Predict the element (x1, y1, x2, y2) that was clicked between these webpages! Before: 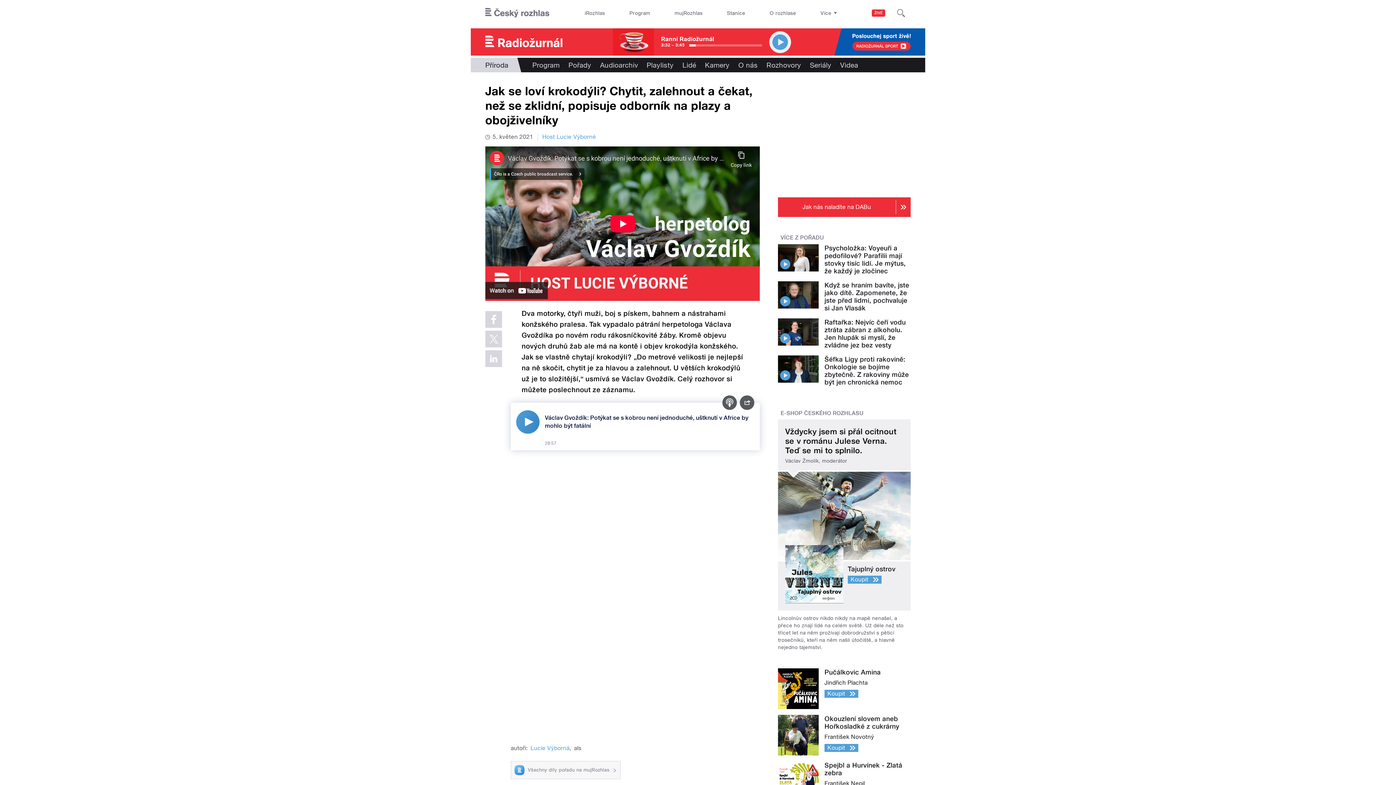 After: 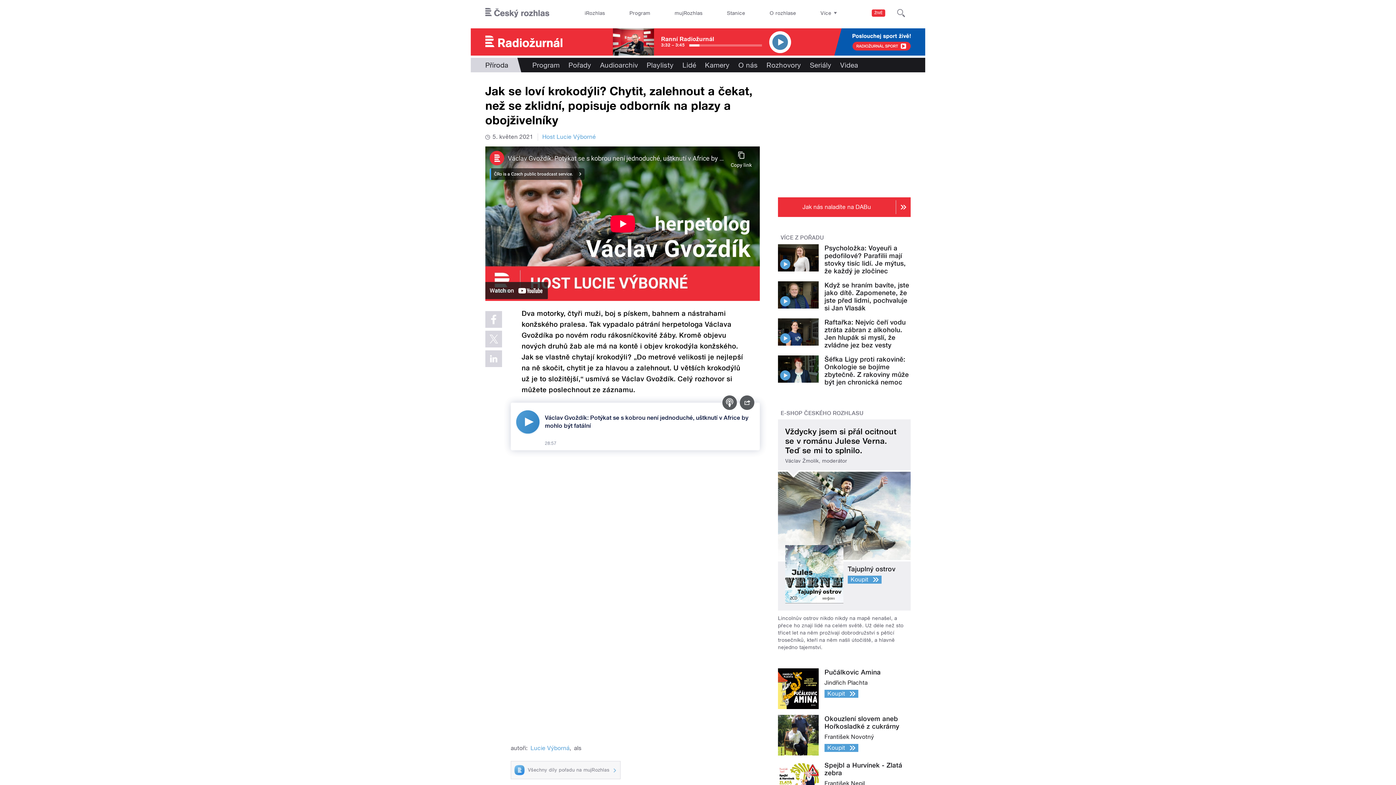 Action: bbox: (769, 31, 791, 52)